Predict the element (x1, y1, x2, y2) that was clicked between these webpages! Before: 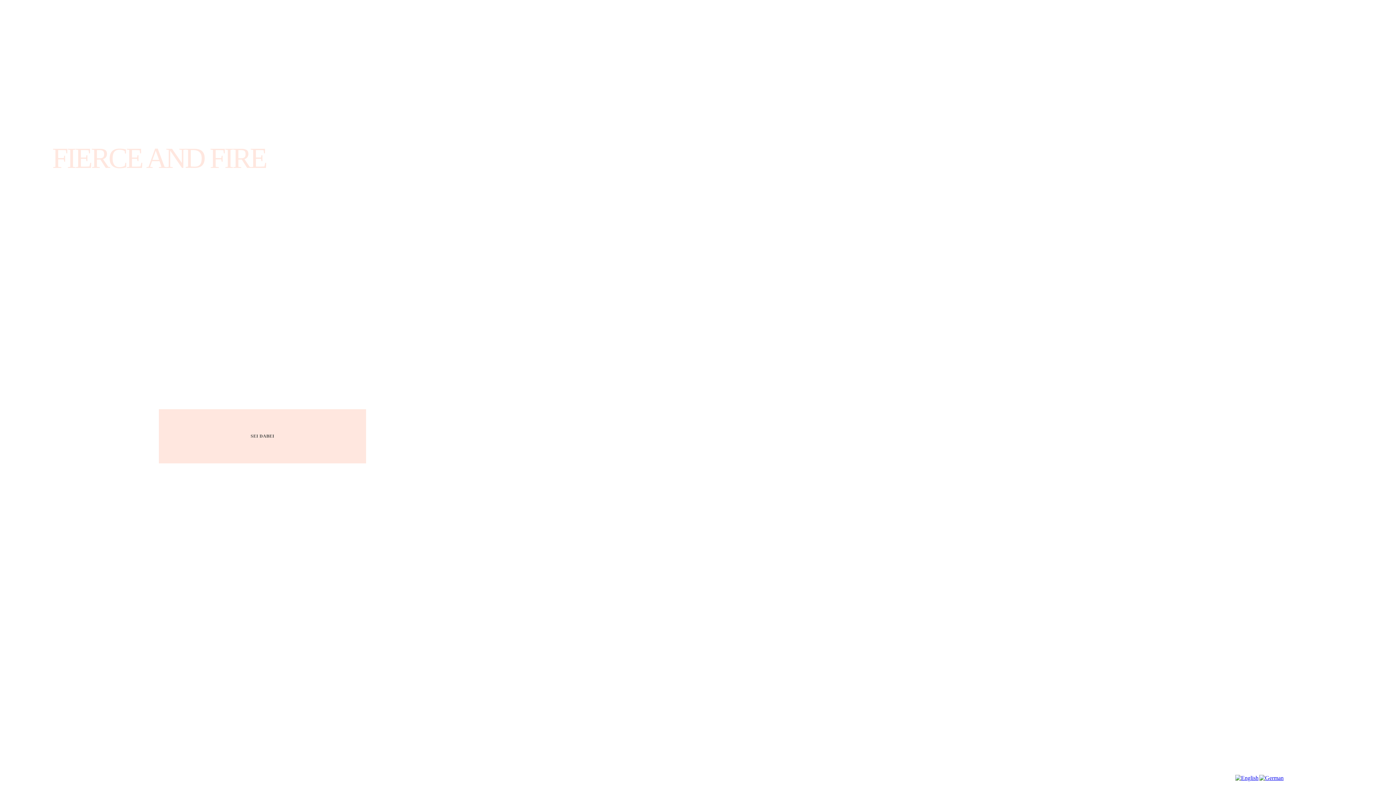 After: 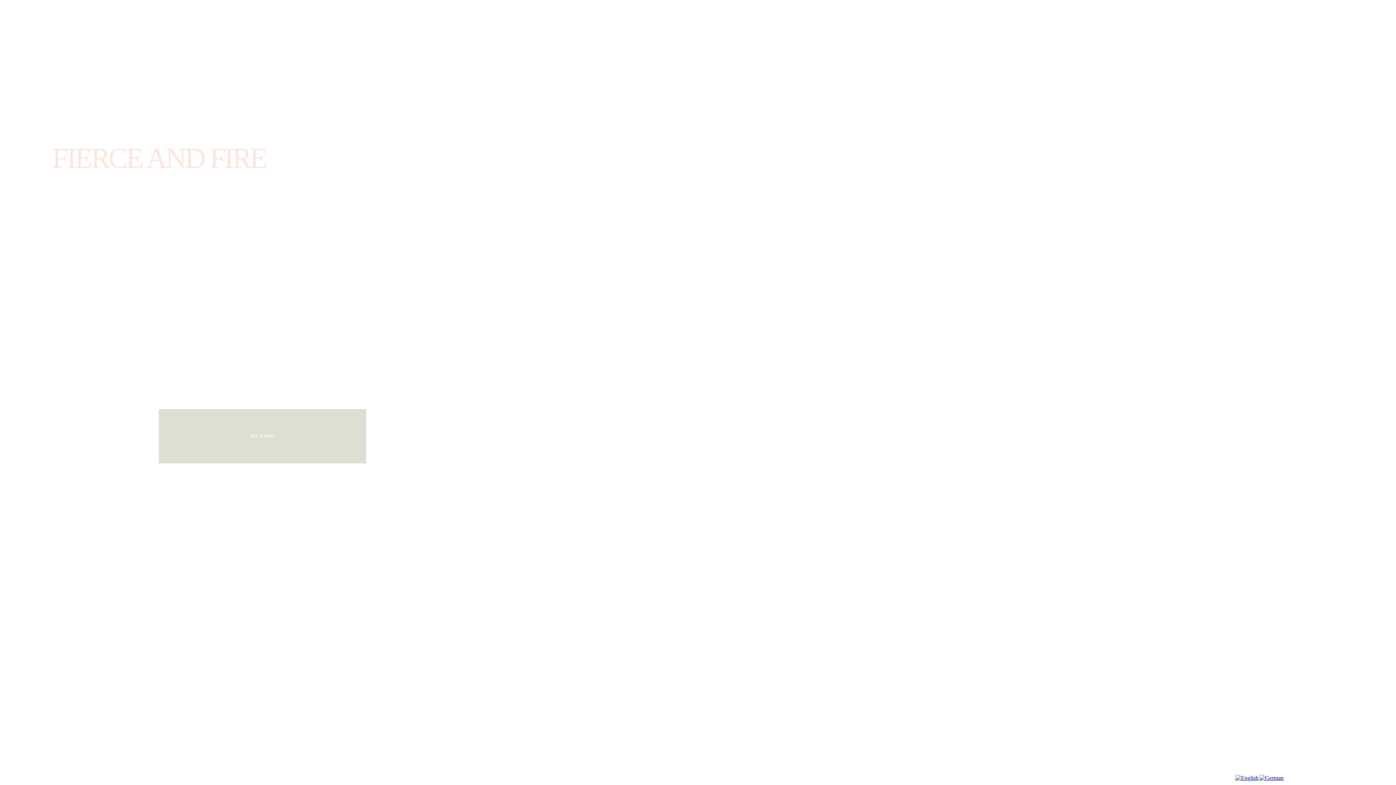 Action: label: SEI DABEI bbox: (159, 409, 366, 463)